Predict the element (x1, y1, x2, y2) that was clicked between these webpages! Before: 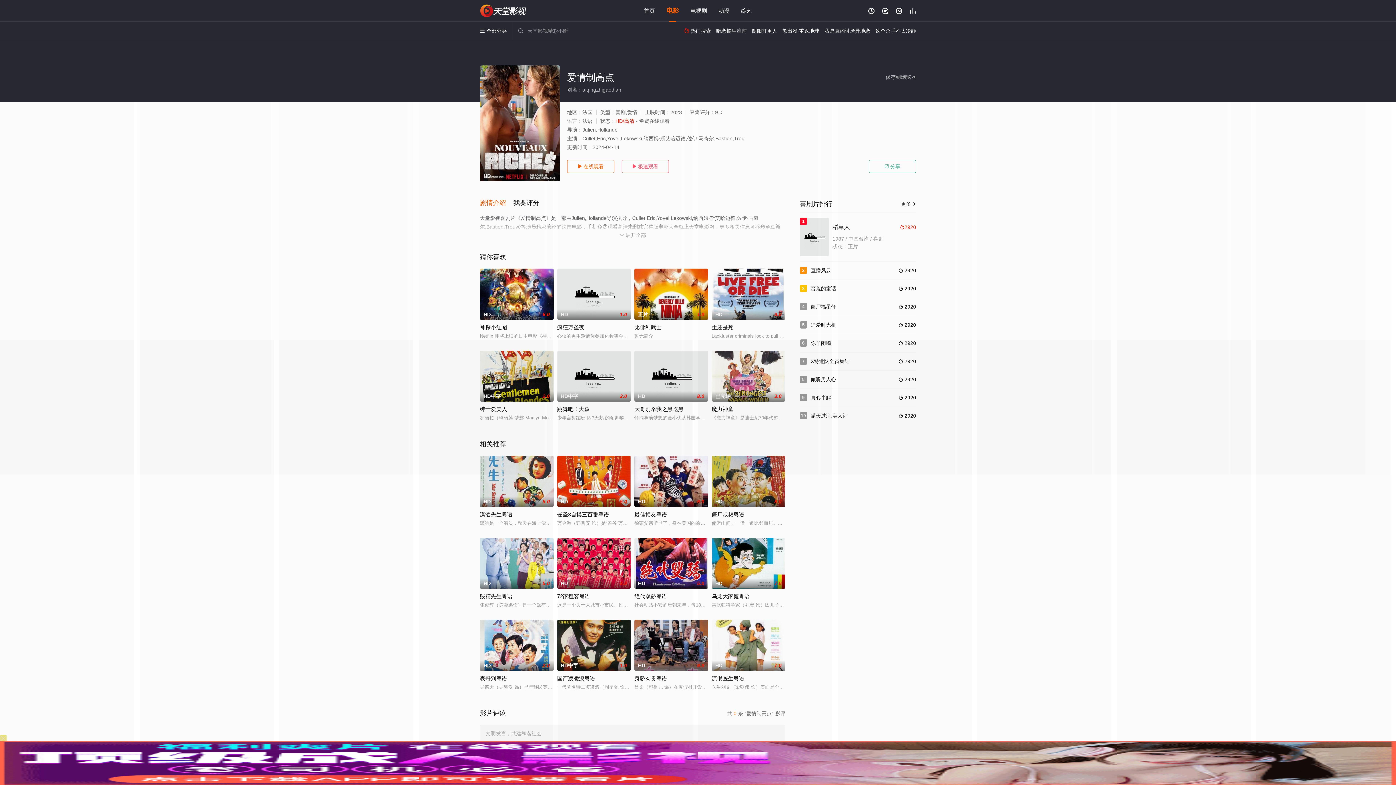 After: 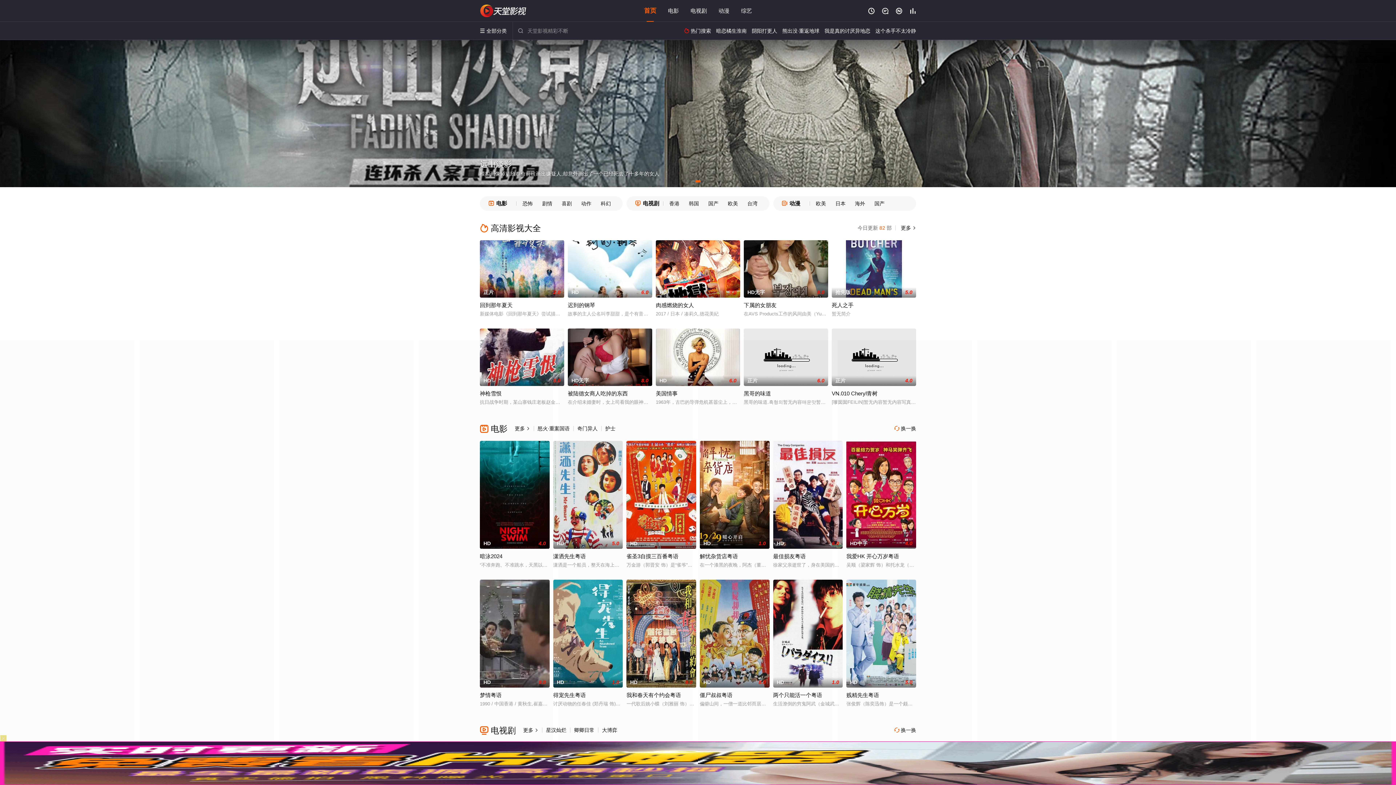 Action: label: 首页 bbox: (644, 7, 655, 13)